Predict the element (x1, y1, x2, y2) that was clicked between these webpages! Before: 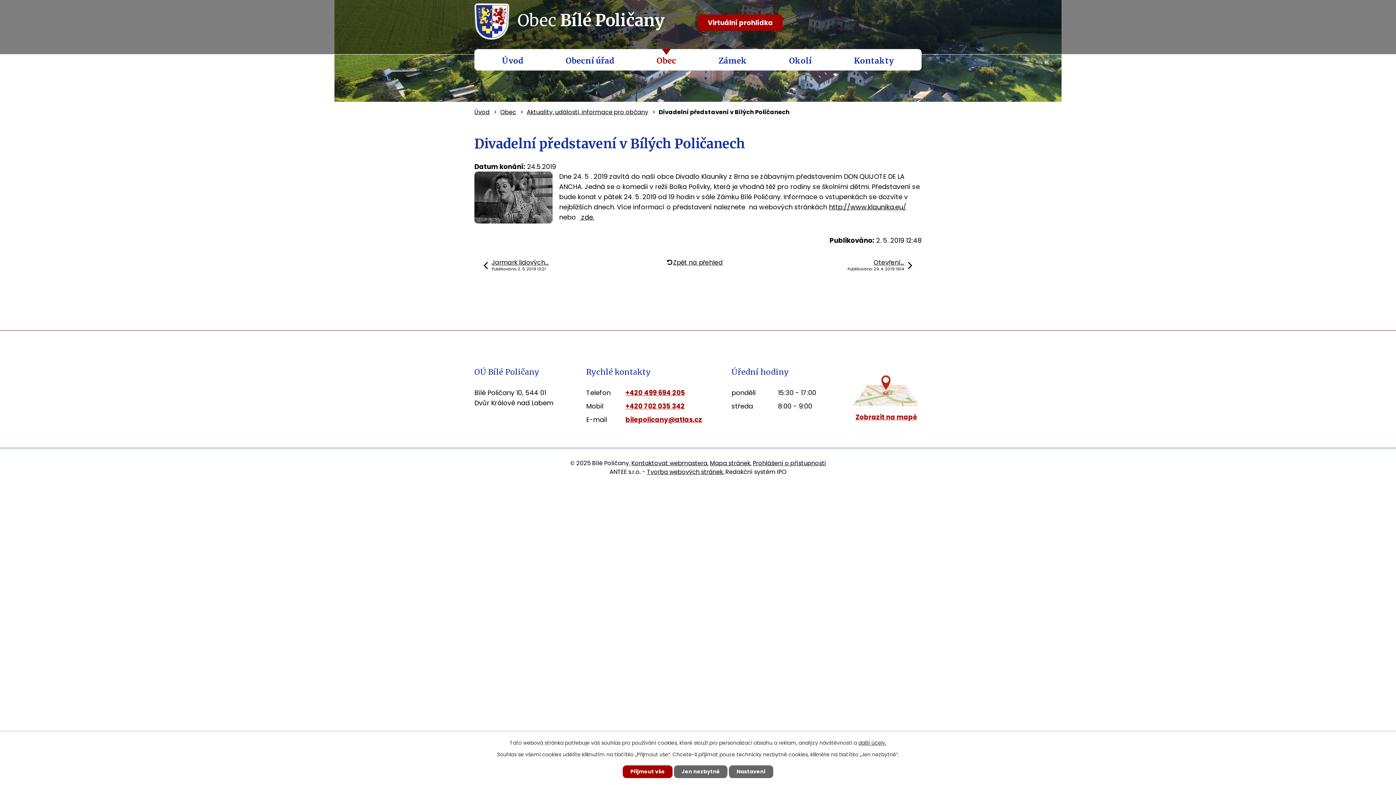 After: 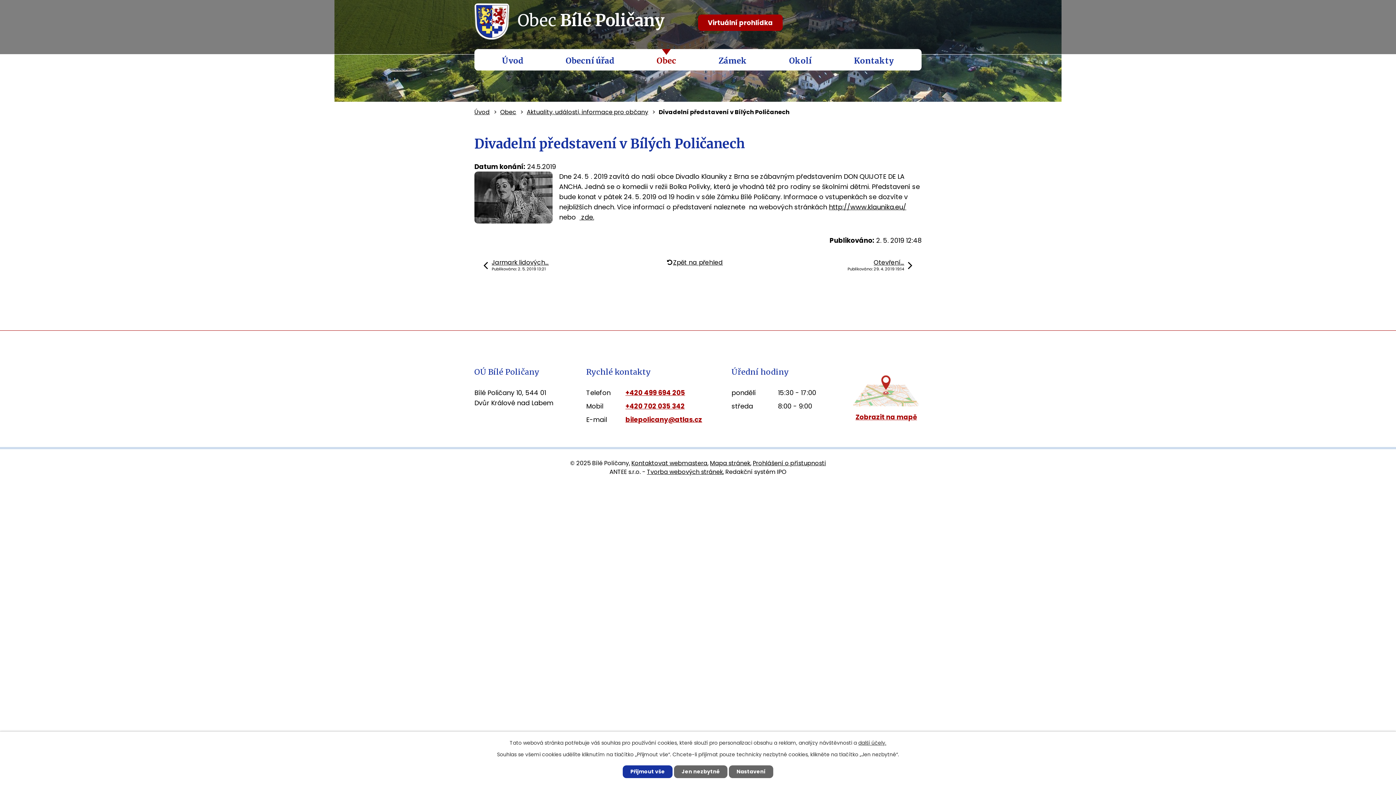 Action: label: Přijmout vše bbox: (622, 765, 672, 778)